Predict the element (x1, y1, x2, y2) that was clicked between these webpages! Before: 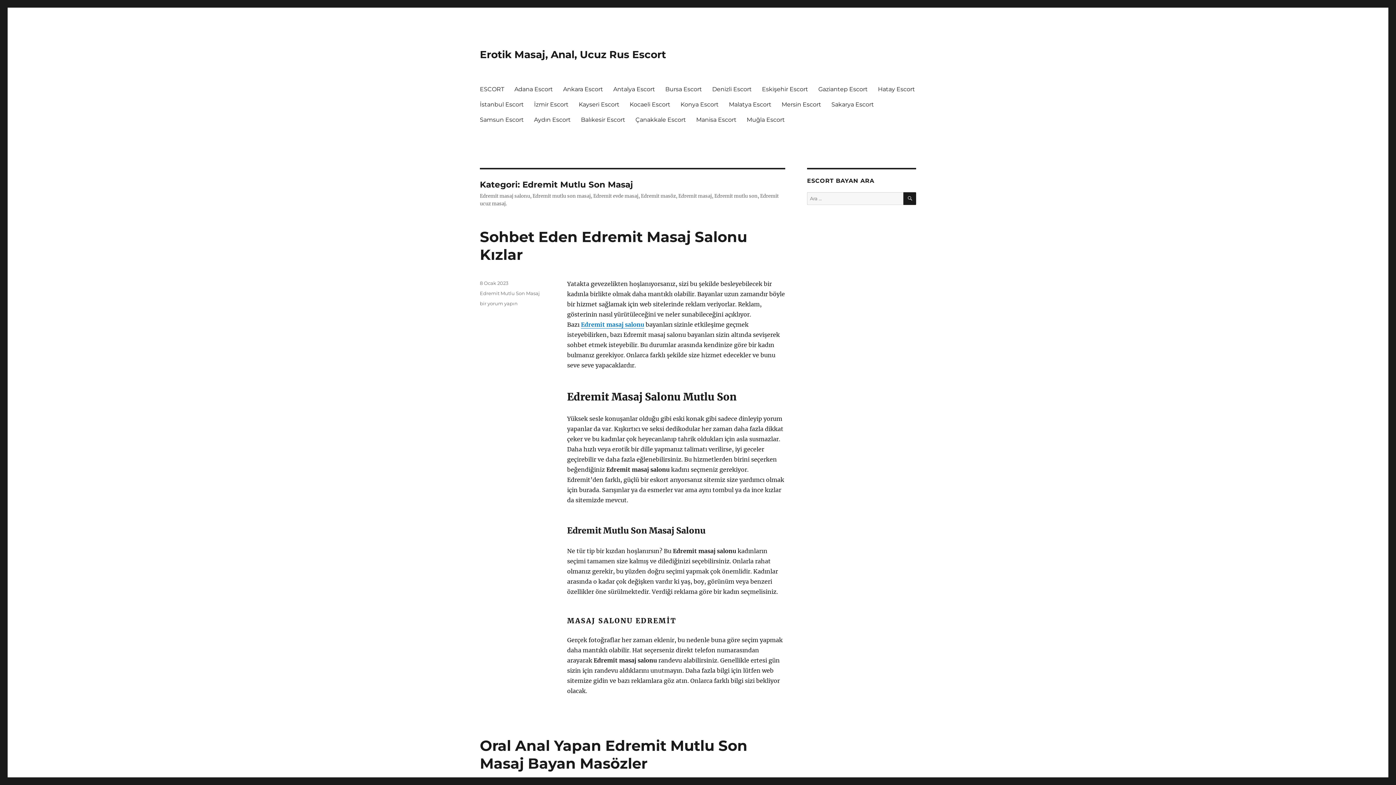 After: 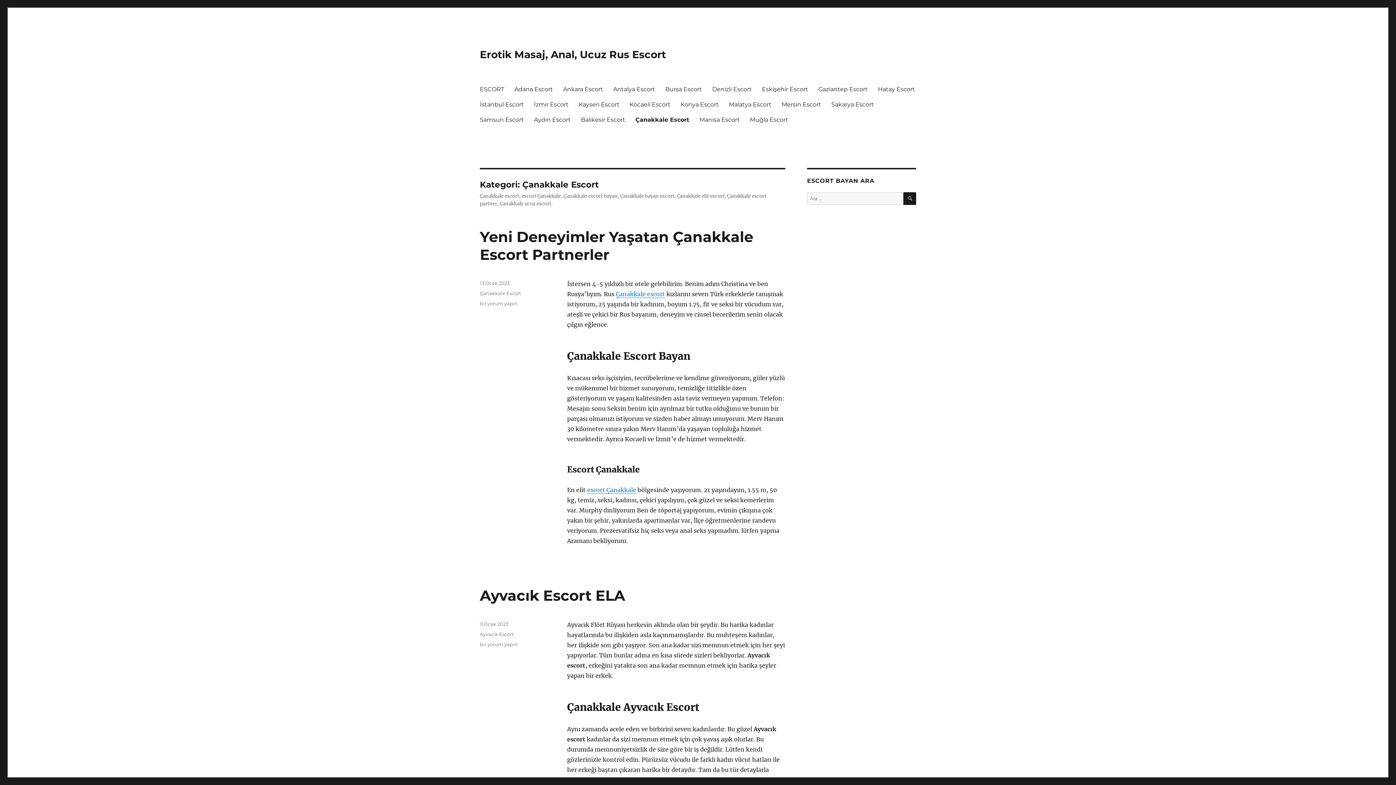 Action: bbox: (630, 112, 691, 127) label: Çanakkale Escort